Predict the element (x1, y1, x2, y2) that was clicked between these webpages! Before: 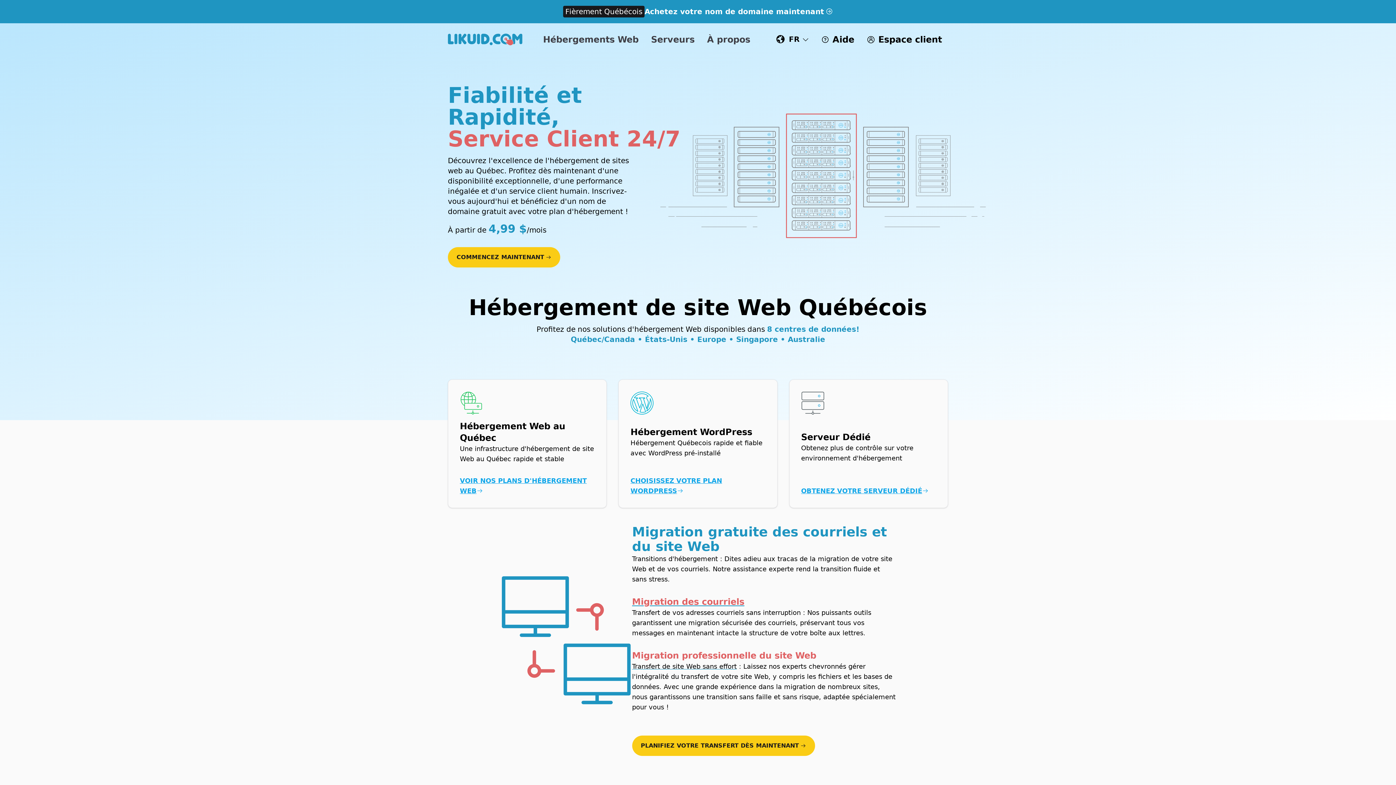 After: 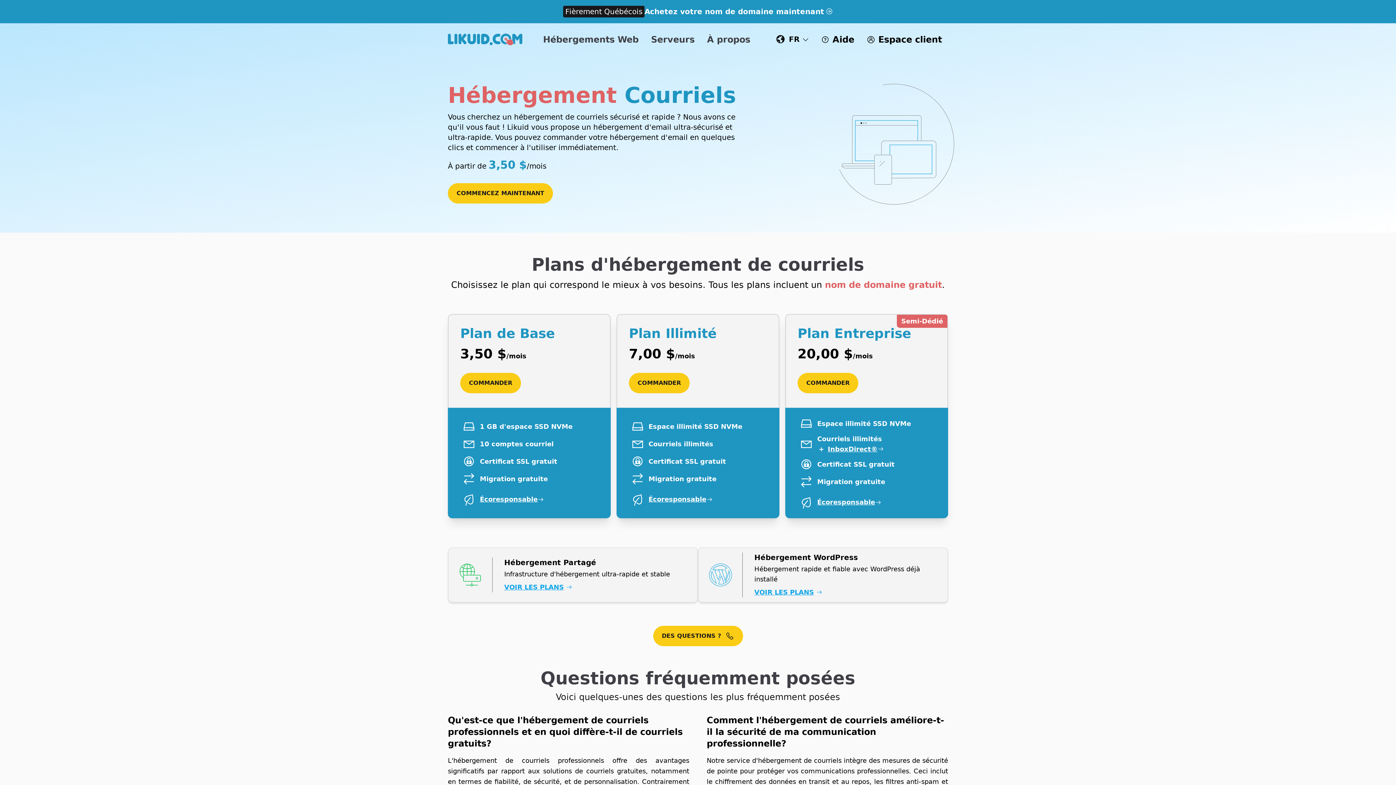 Action: bbox: (632, 597, 744, 607) label: Migration des courriels